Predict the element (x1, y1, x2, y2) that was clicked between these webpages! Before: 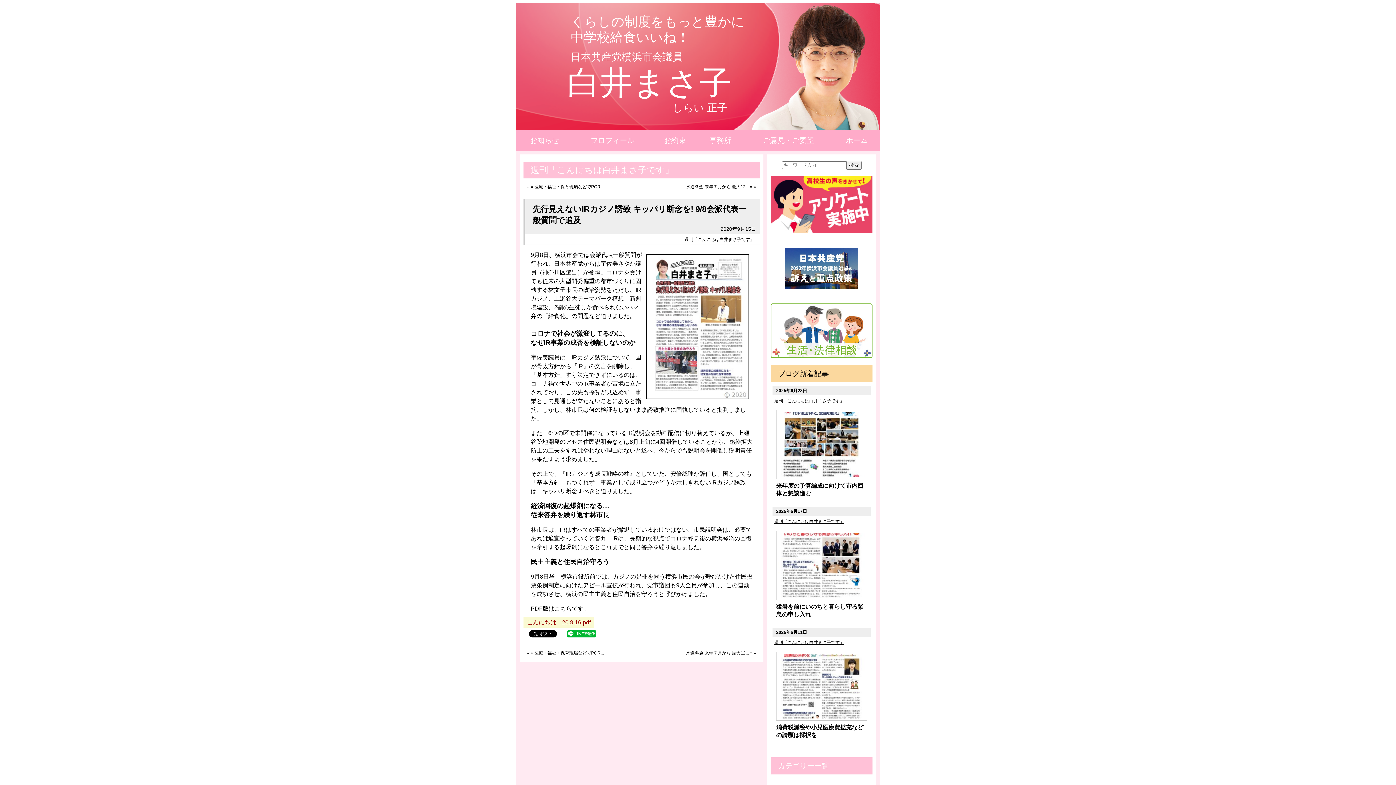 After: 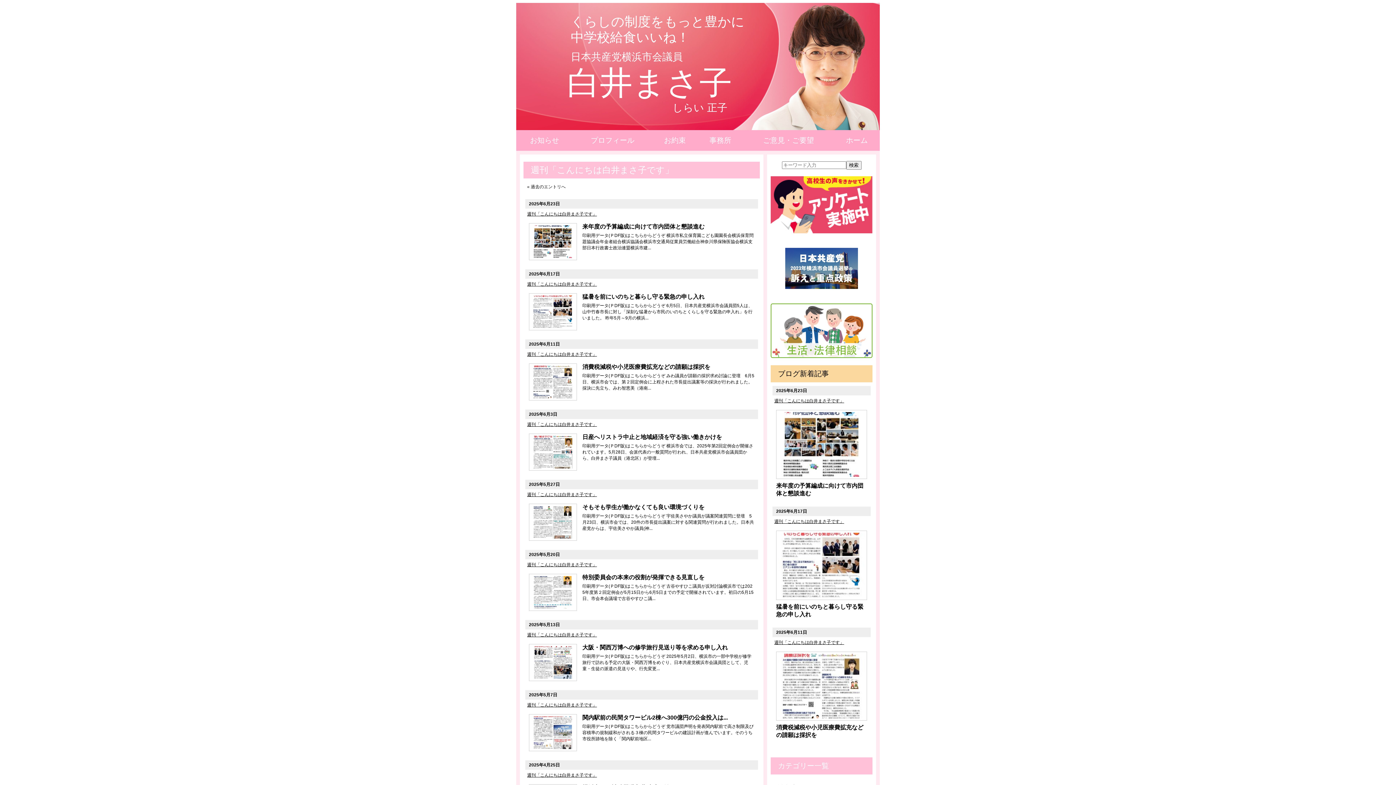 Action: bbox: (772, 518, 846, 525) label: 週刊「こんにちは白井まさ子です」